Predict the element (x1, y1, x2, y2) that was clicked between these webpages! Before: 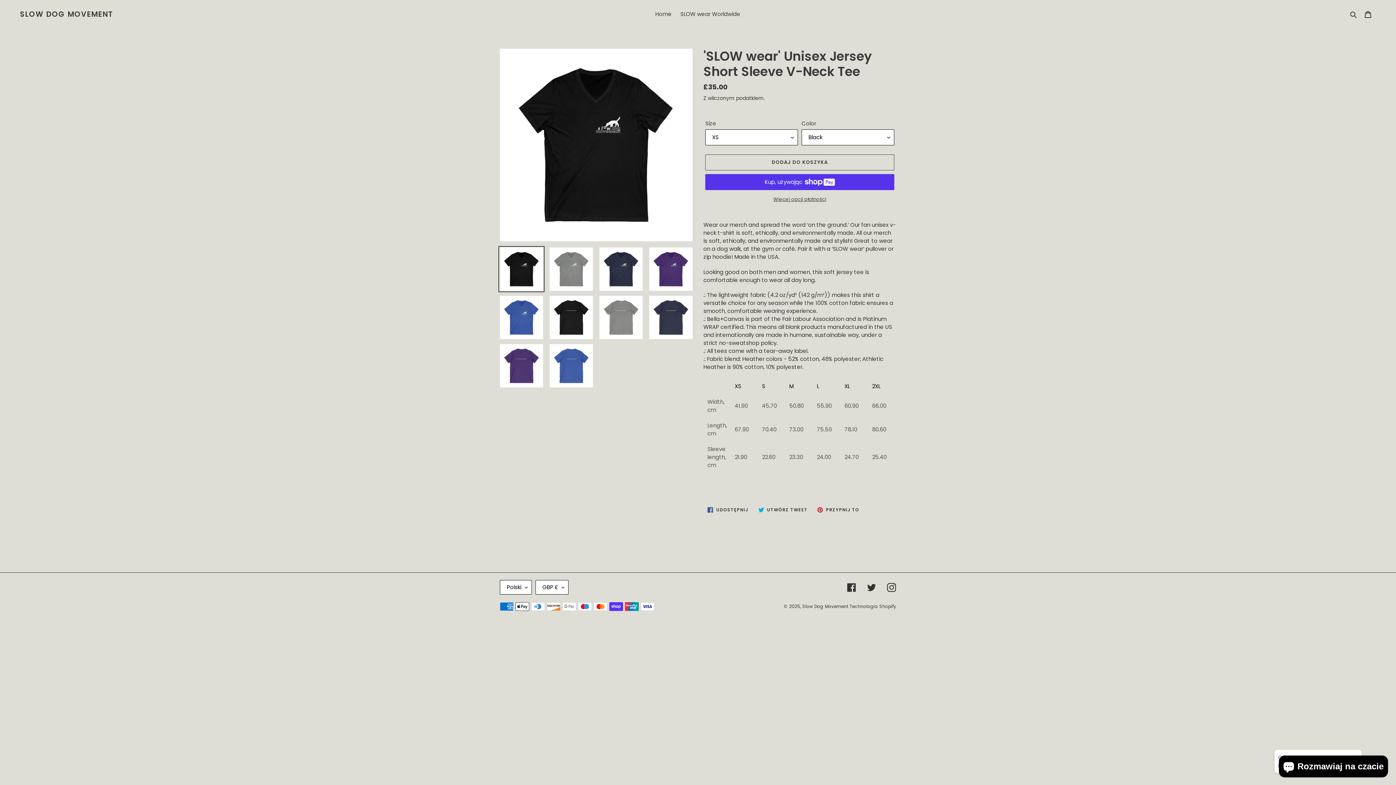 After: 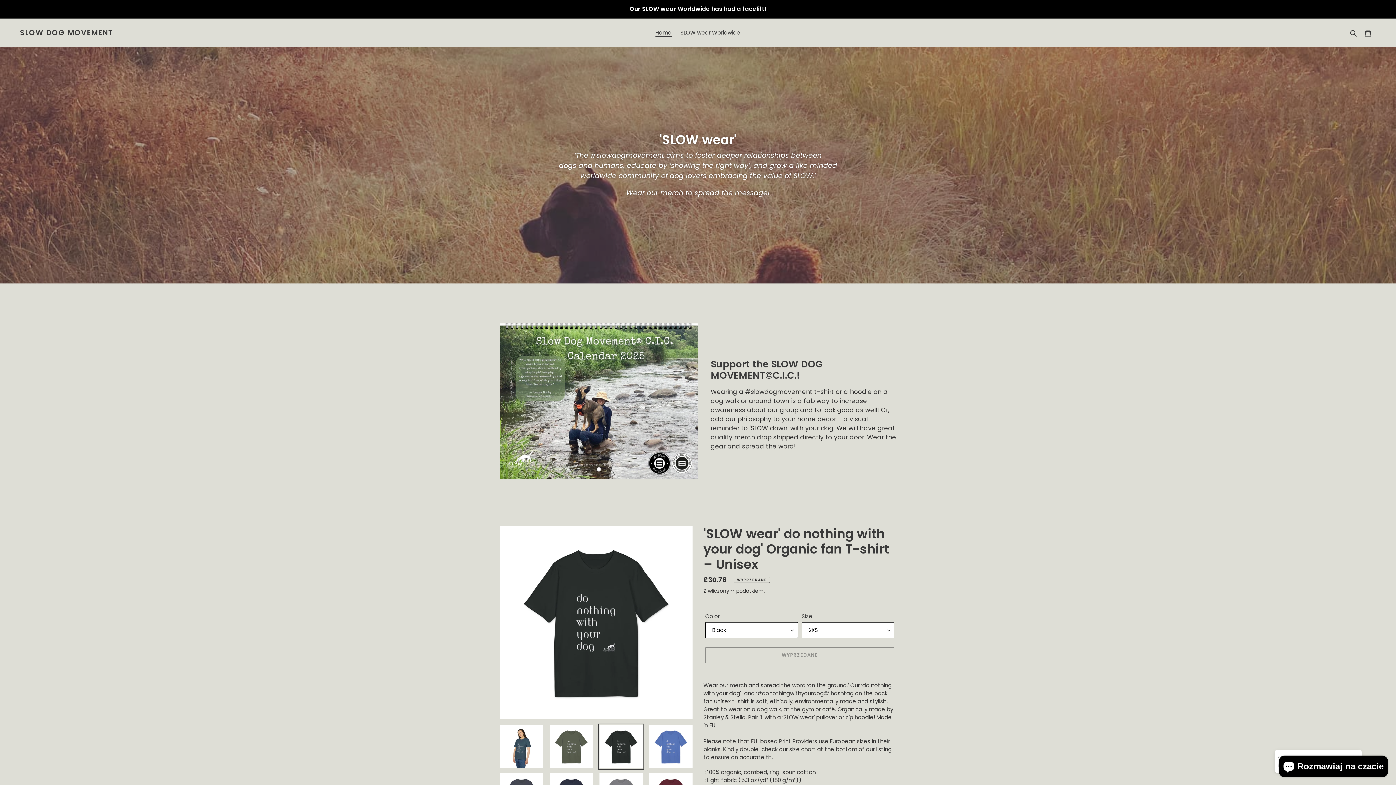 Action: label: Home bbox: (651, 9, 675, 19)